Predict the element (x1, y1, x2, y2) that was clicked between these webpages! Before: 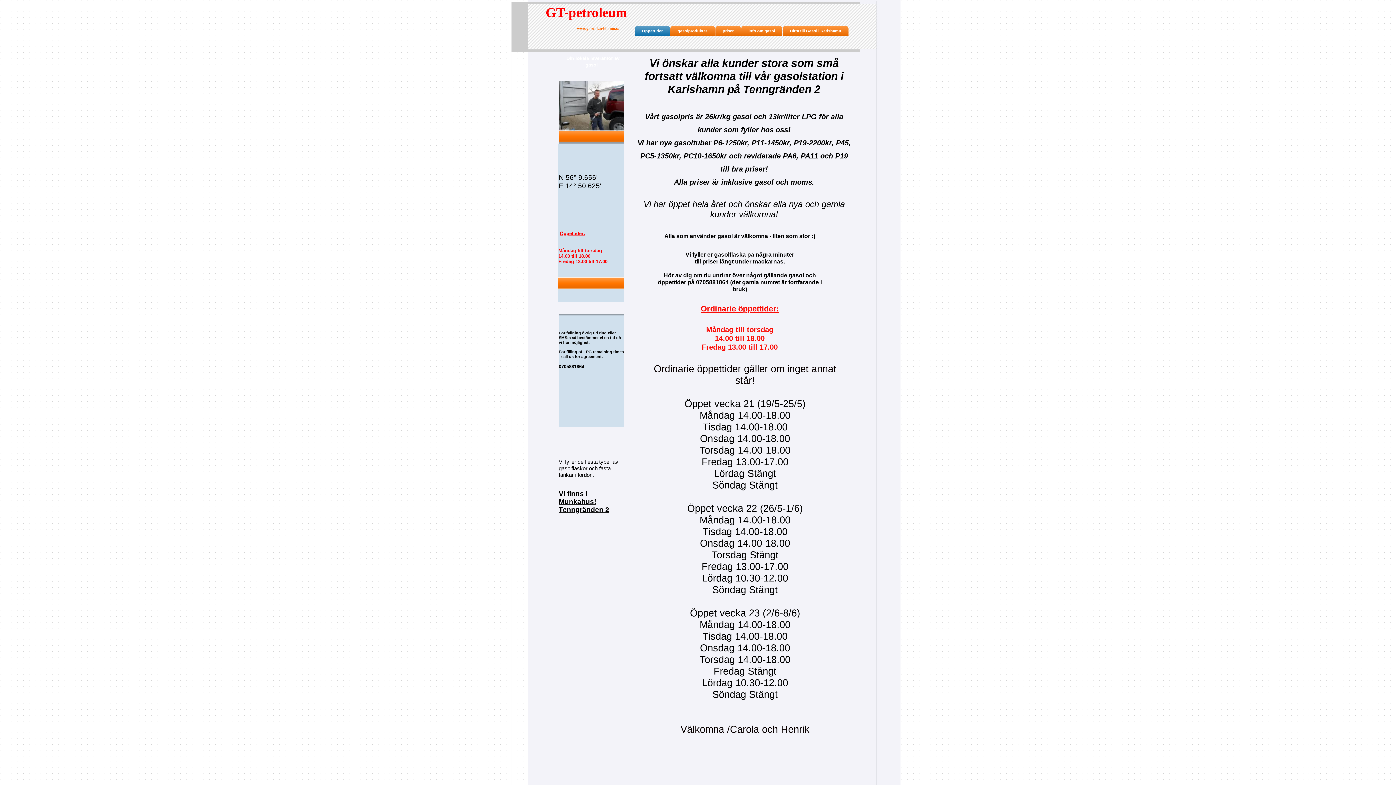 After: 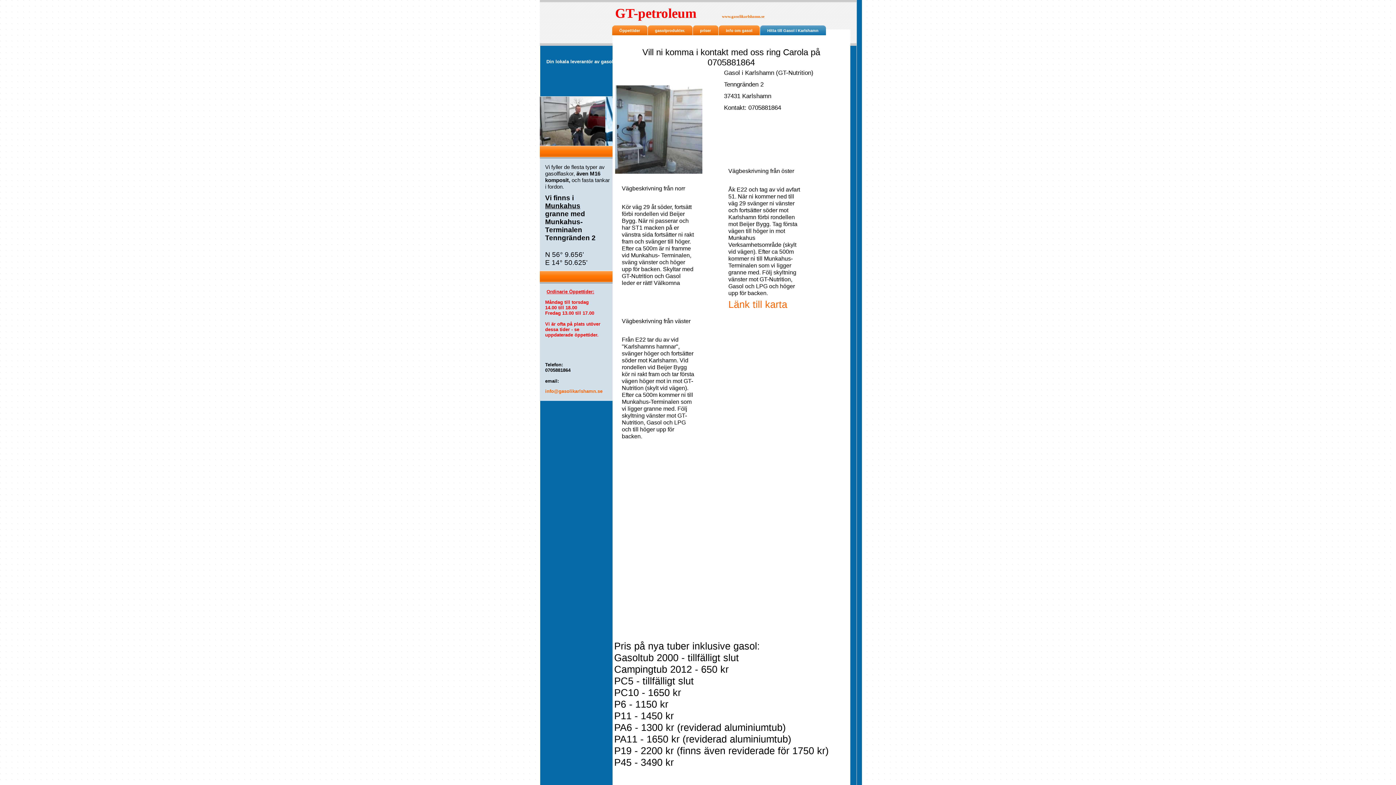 Action: bbox: (782, 25, 848, 35) label: Hitta till Gasol i Karlshamn